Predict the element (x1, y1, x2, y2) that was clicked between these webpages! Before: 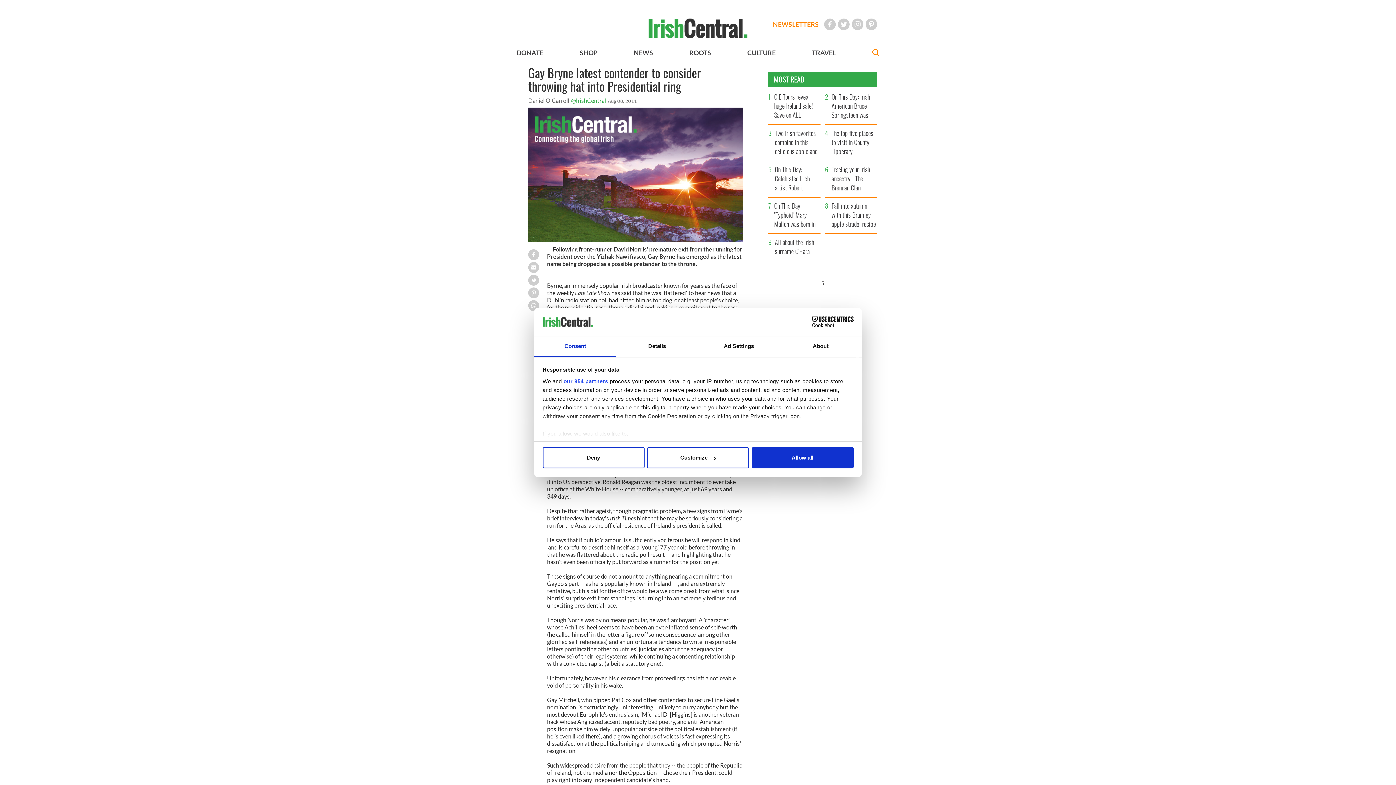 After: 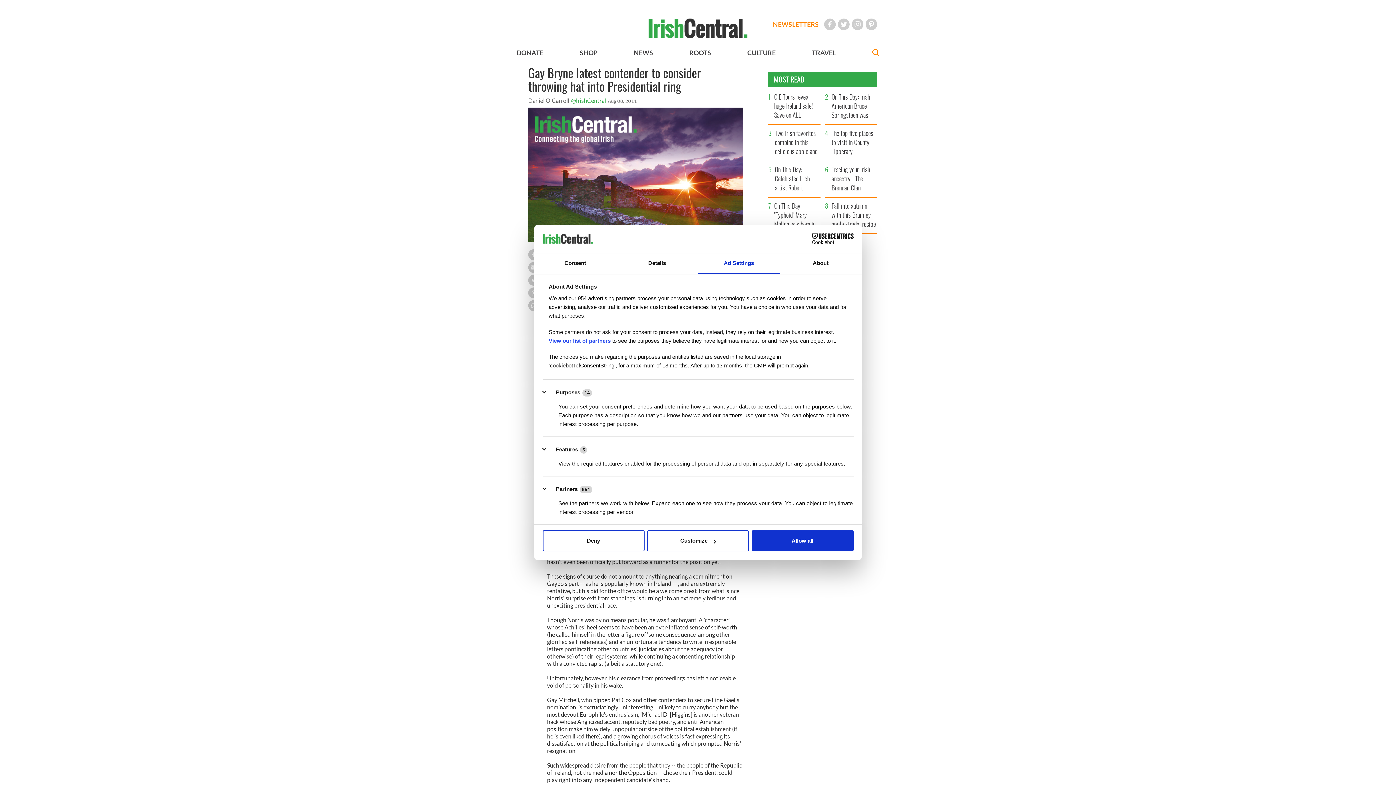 Action: label: Ad Settings bbox: (698, 336, 780, 357)